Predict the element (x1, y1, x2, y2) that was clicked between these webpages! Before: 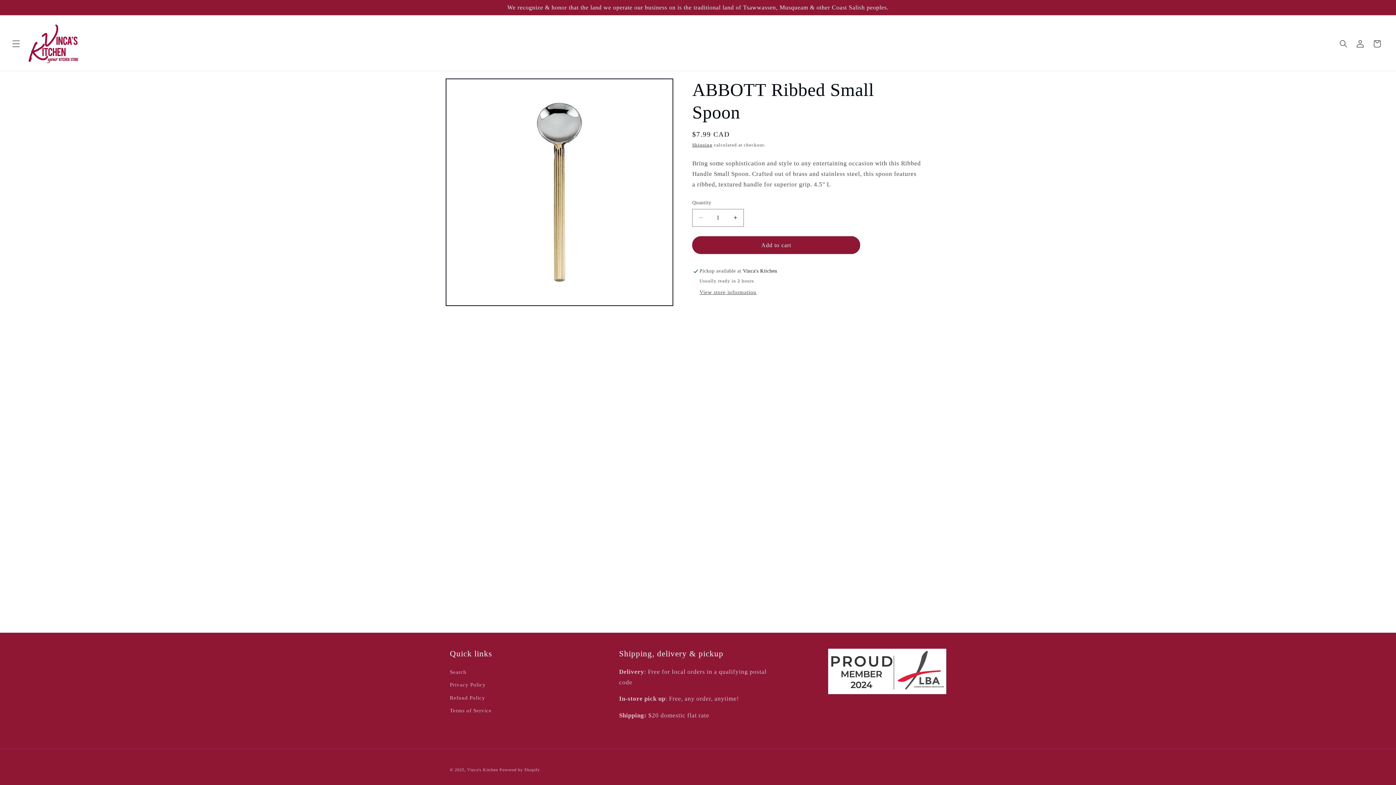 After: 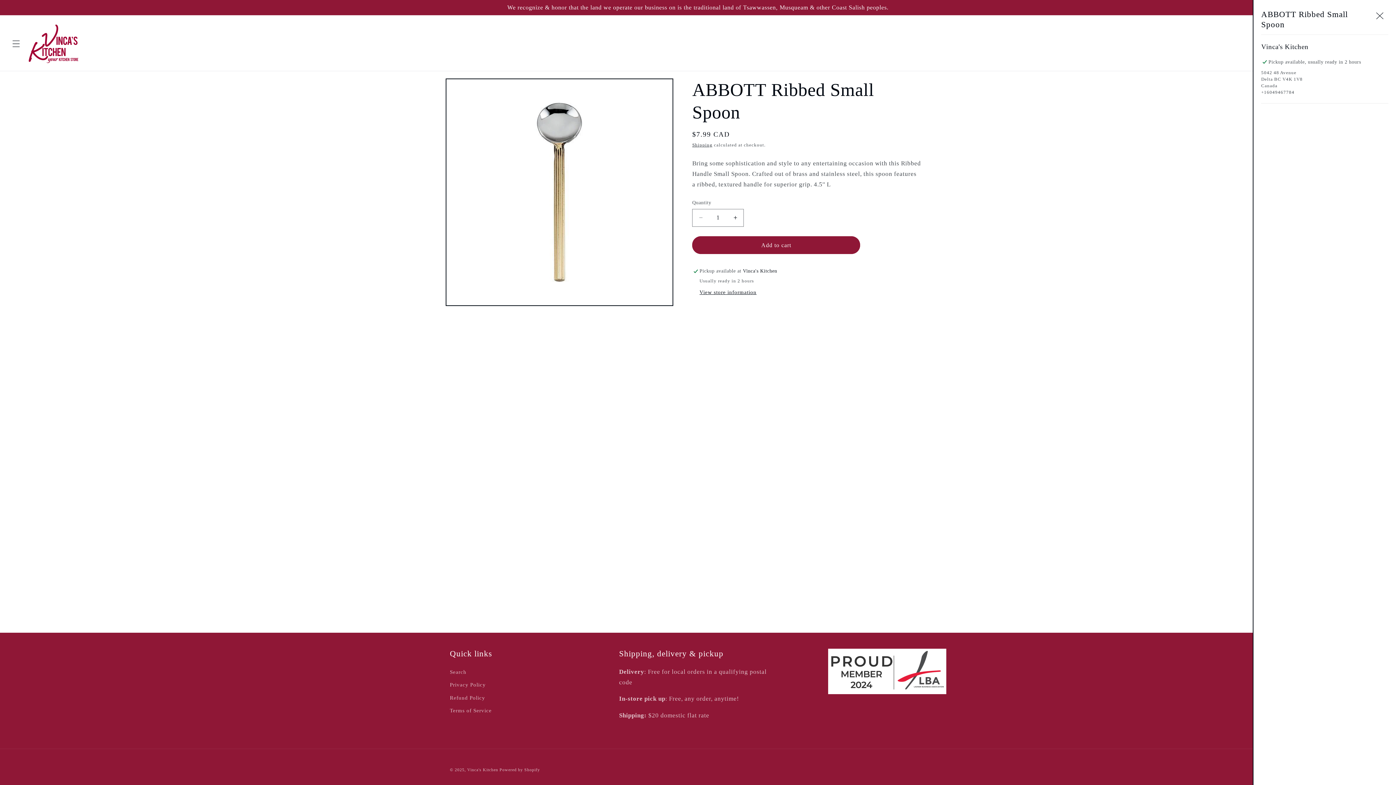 Action: label: View store information bbox: (699, 289, 756, 296)